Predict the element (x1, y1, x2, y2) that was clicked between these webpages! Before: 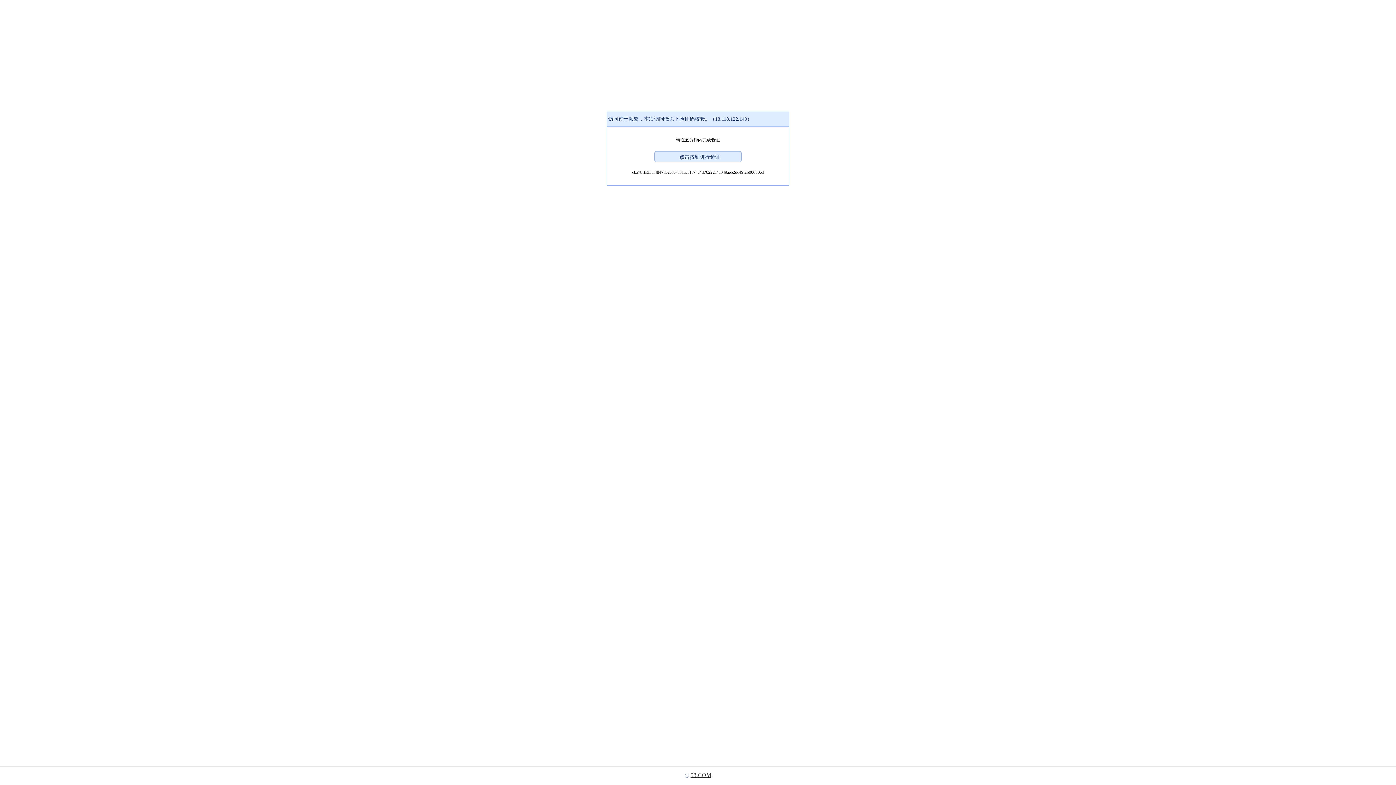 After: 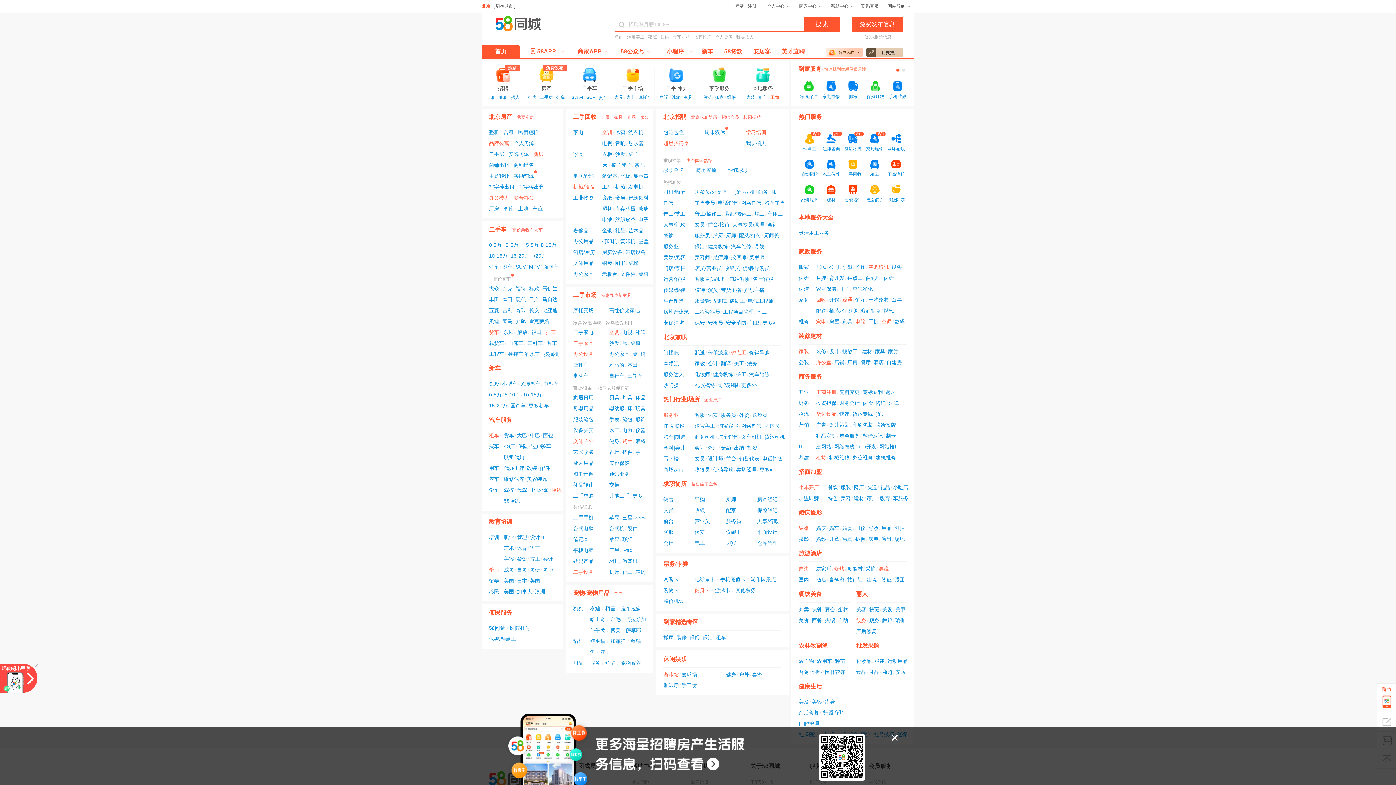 Action: bbox: (690, 772, 711, 778) label: 58.COM